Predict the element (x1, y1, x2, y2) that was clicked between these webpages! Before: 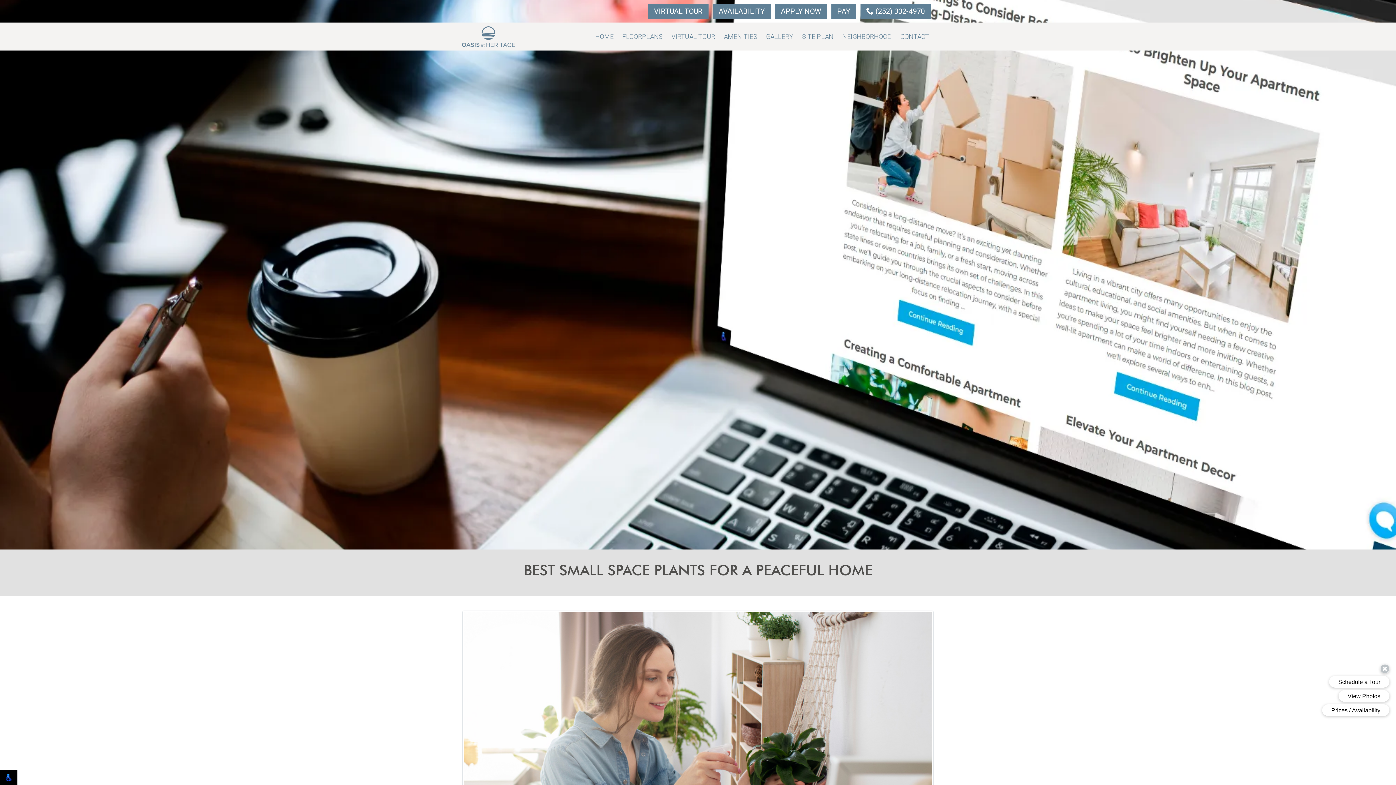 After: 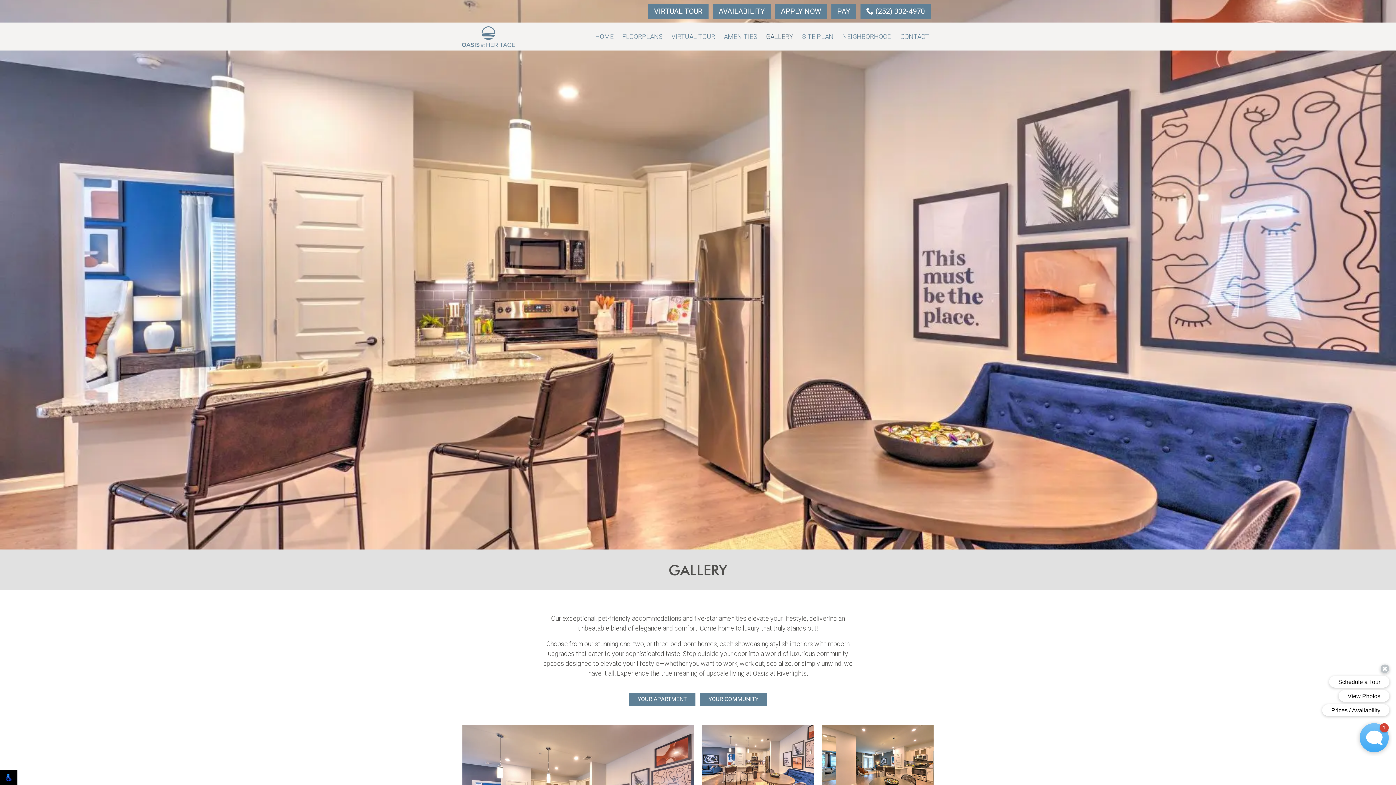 Action: label: GALLERY bbox: (761, 25, 797, 48)